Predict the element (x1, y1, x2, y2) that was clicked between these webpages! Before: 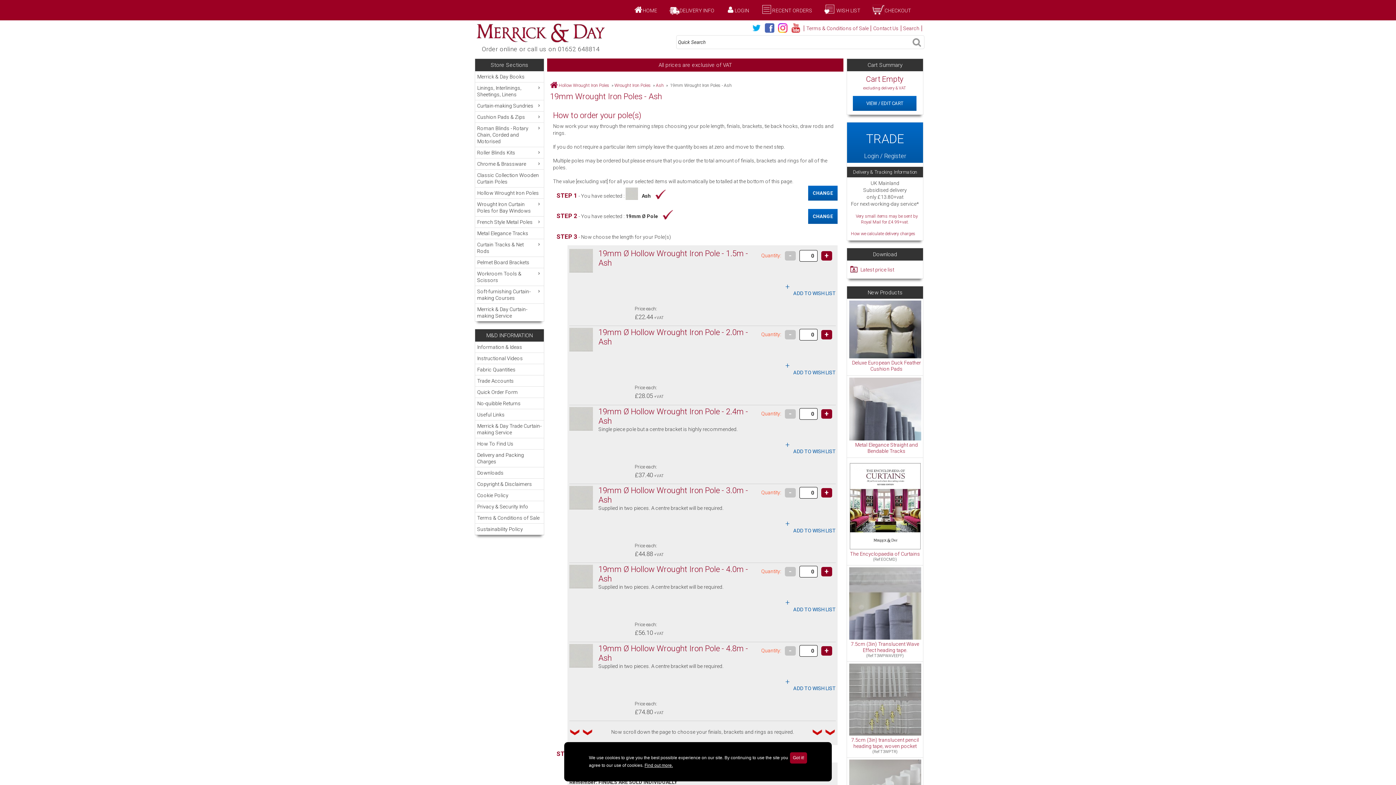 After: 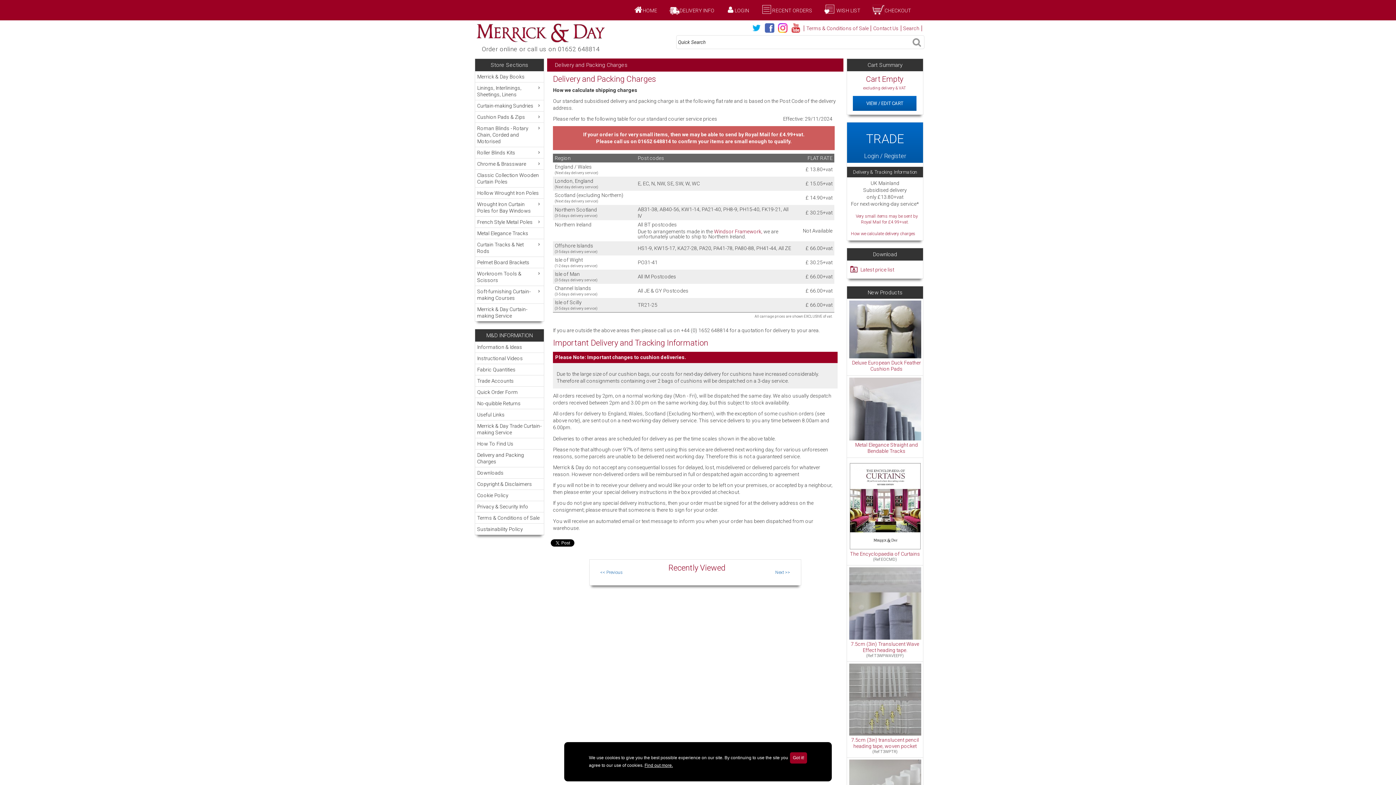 Action: bbox: (669, 7, 679, 13)